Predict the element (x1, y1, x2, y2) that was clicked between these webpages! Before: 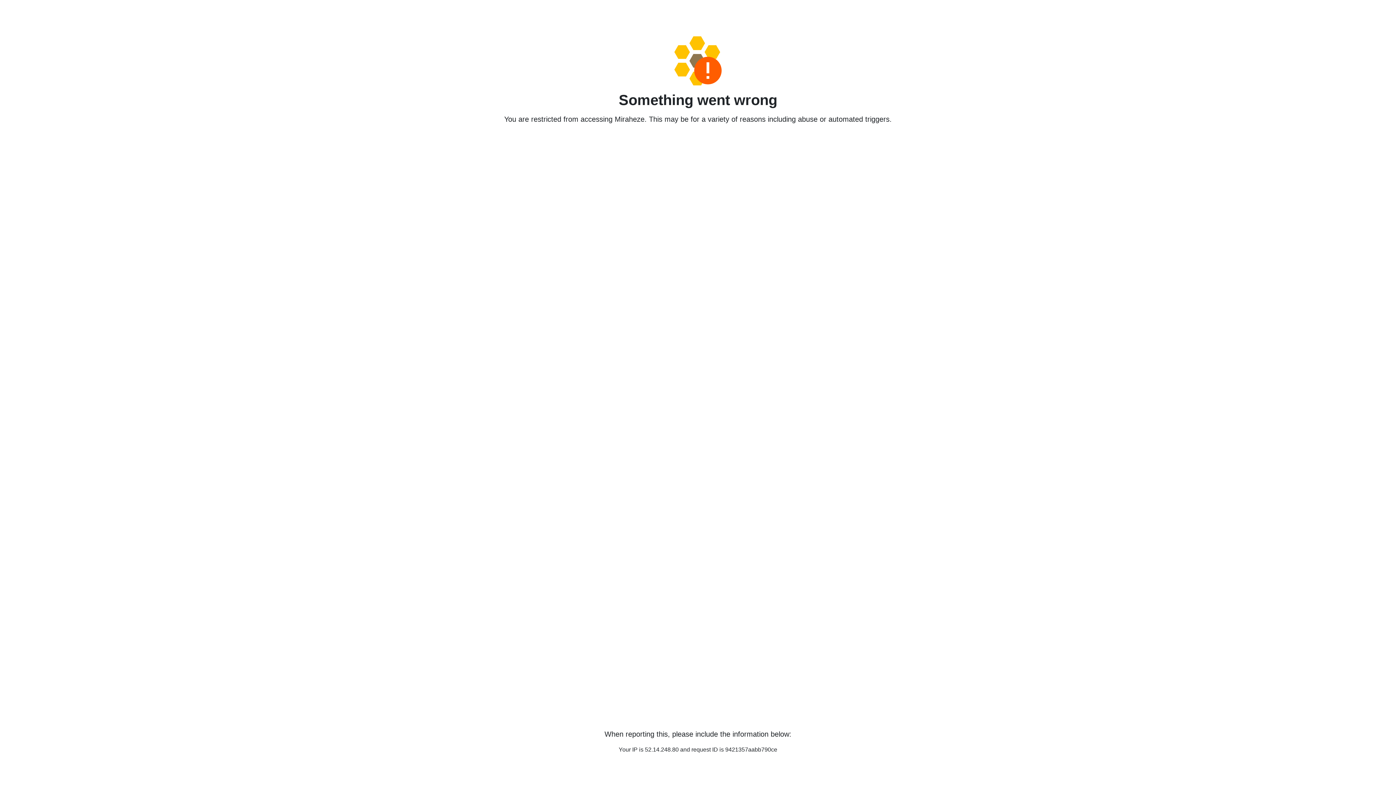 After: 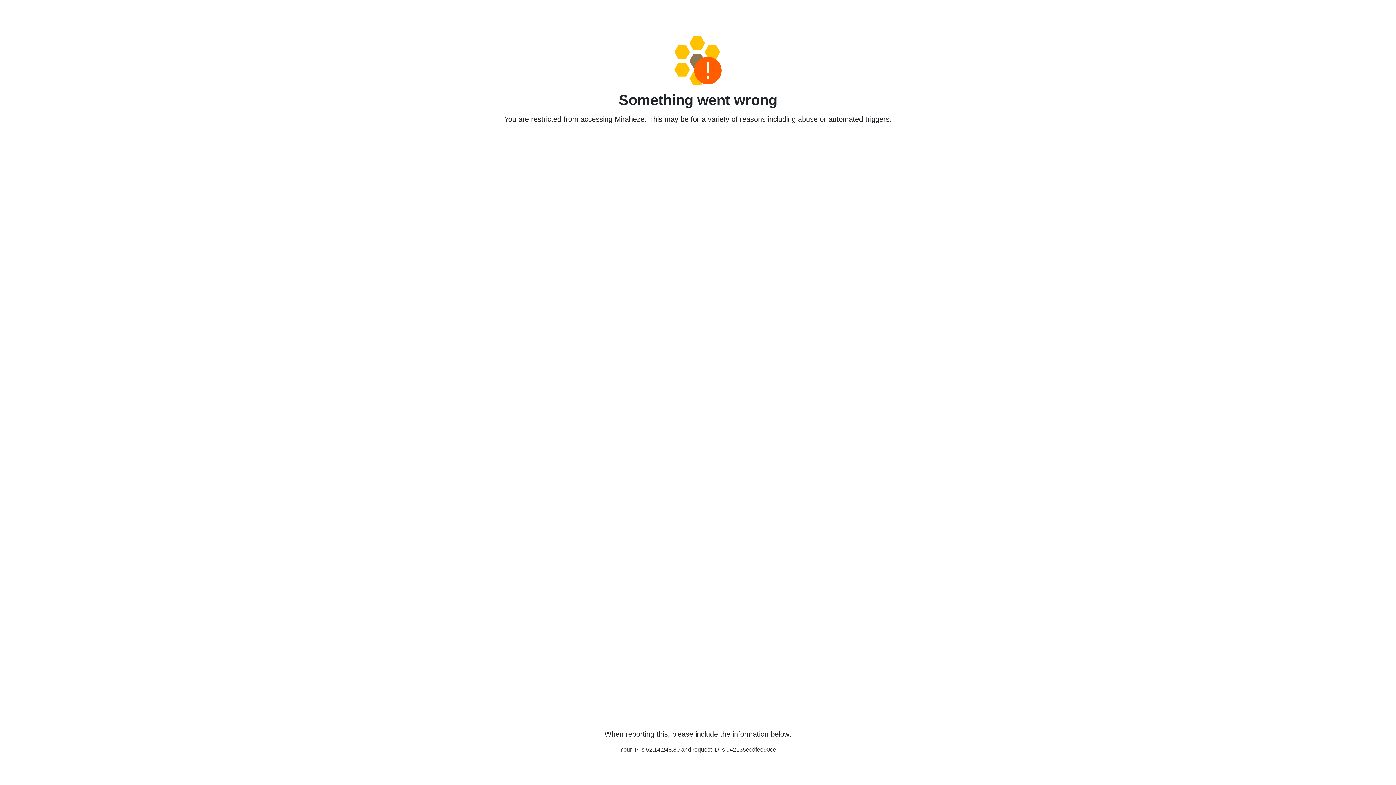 Action: bbox: (458, 36, 938, 85)